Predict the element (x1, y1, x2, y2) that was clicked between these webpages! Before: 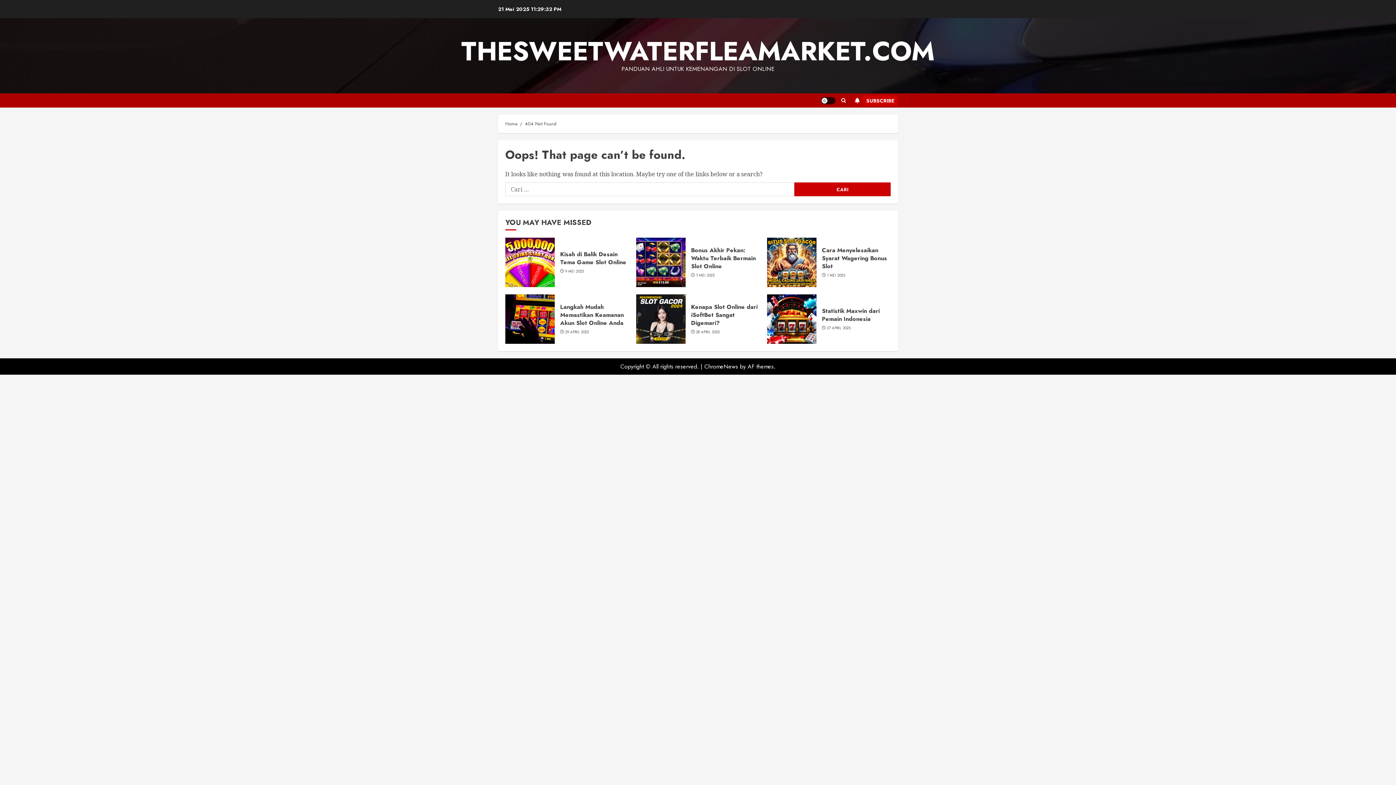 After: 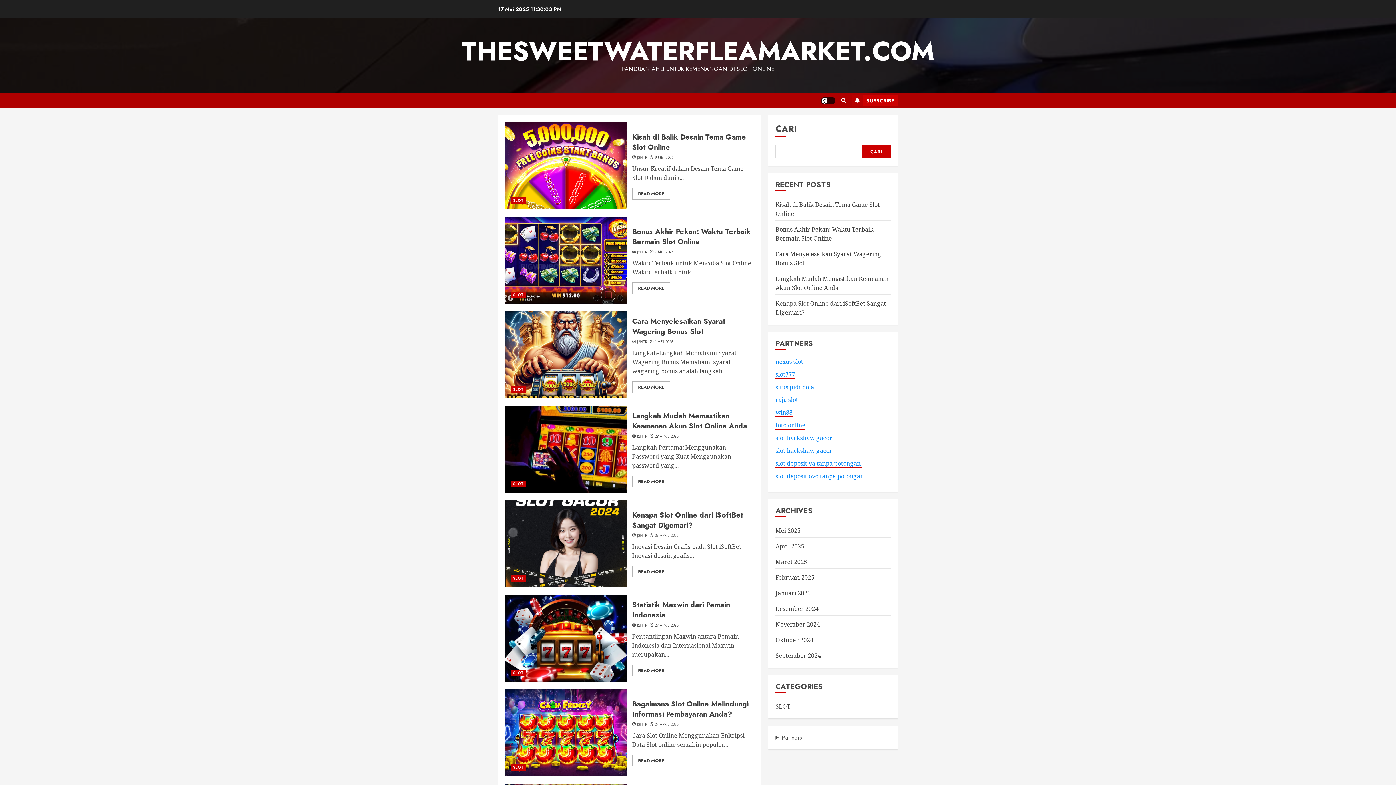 Action: label: Home bbox: (505, 120, 517, 127)